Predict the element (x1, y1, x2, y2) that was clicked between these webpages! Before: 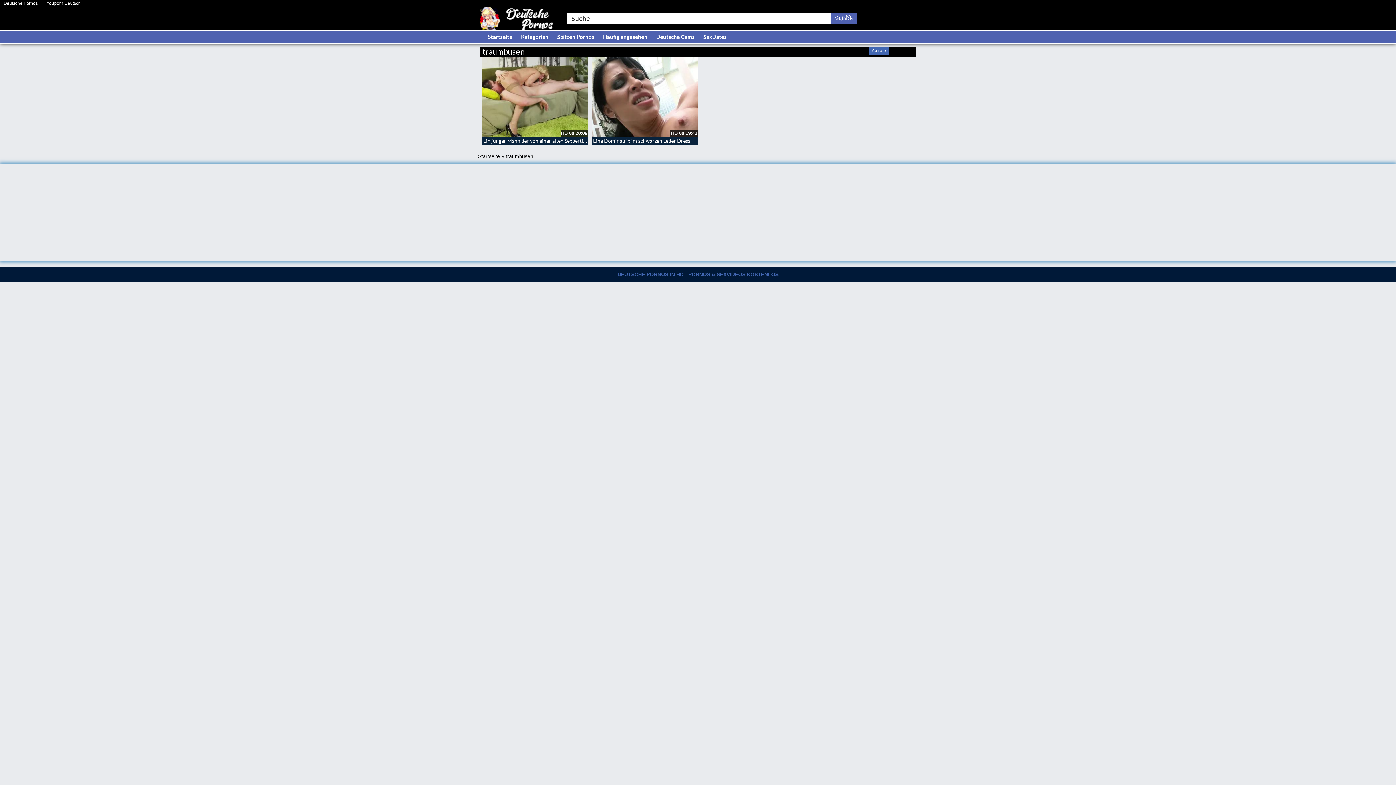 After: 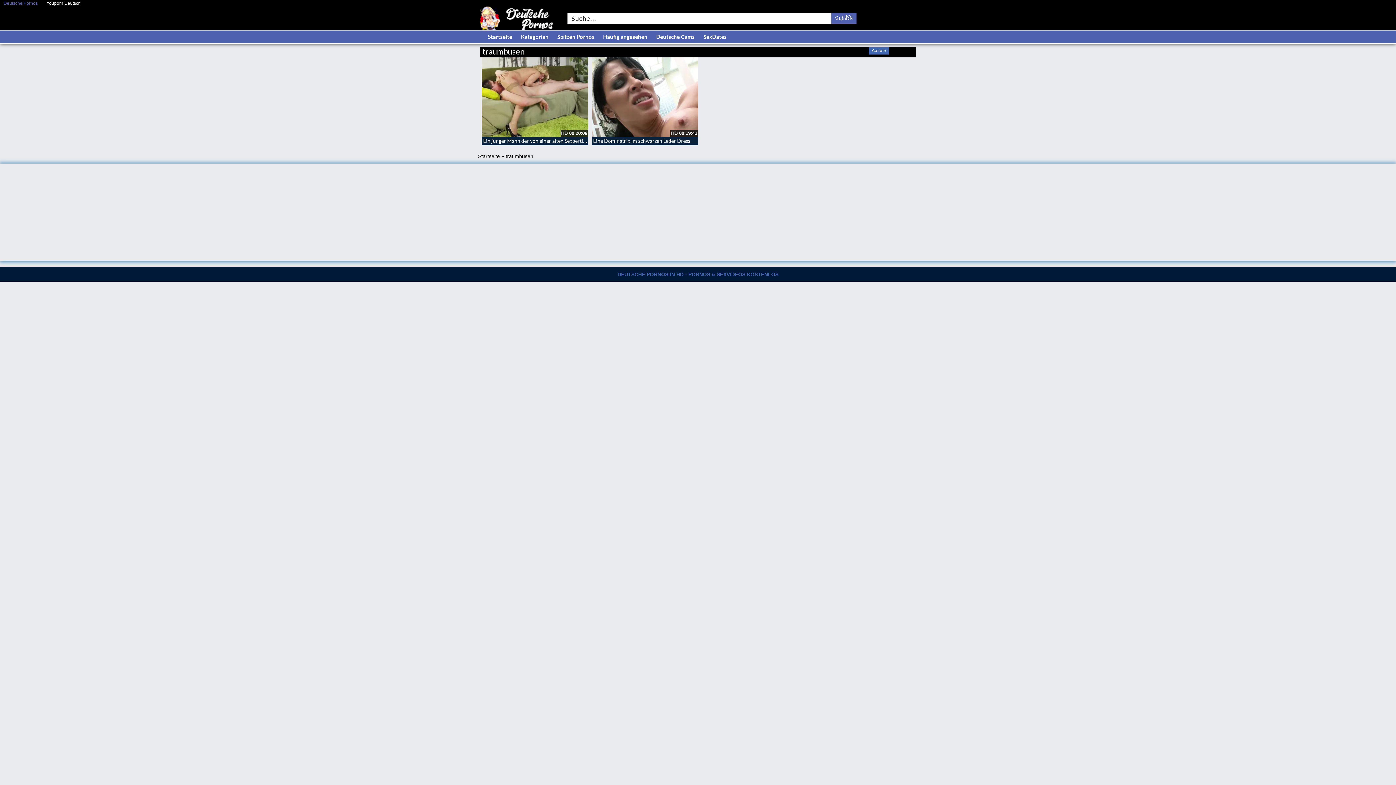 Action: bbox: (0, 2, 41, 4) label: Deutsche Pornos